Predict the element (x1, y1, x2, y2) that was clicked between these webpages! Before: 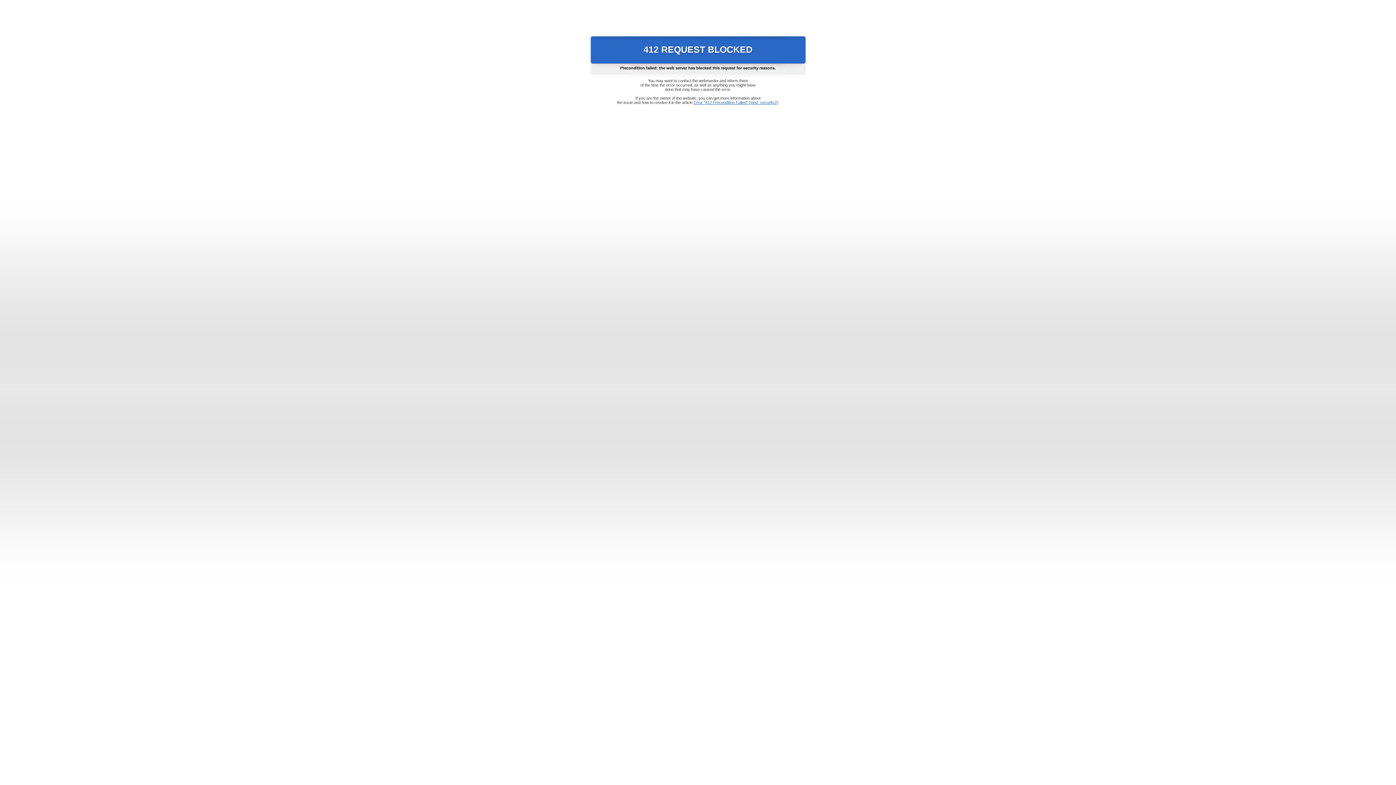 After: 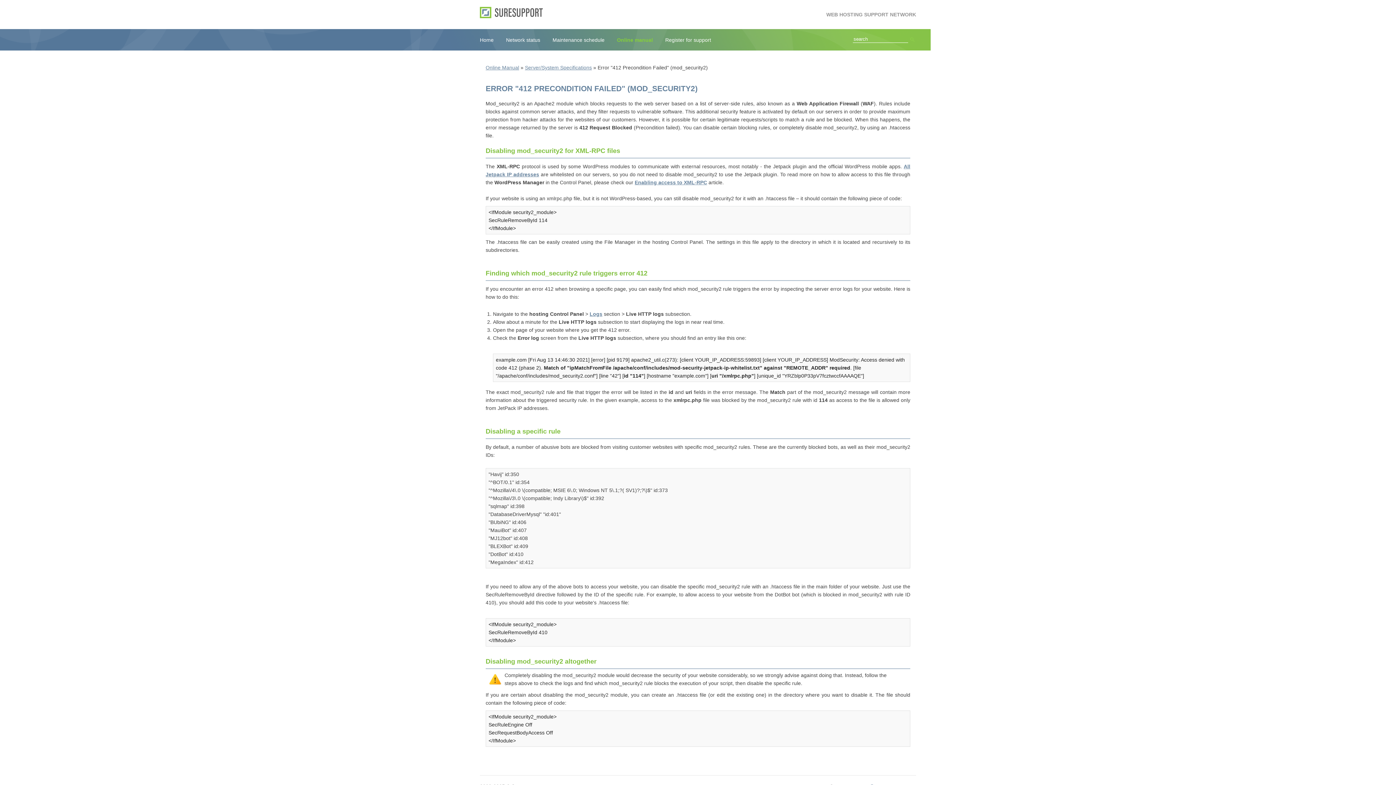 Action: bbox: (693, 100, 778, 104) label: Error "412 Precondition Failed" (mod_security2)